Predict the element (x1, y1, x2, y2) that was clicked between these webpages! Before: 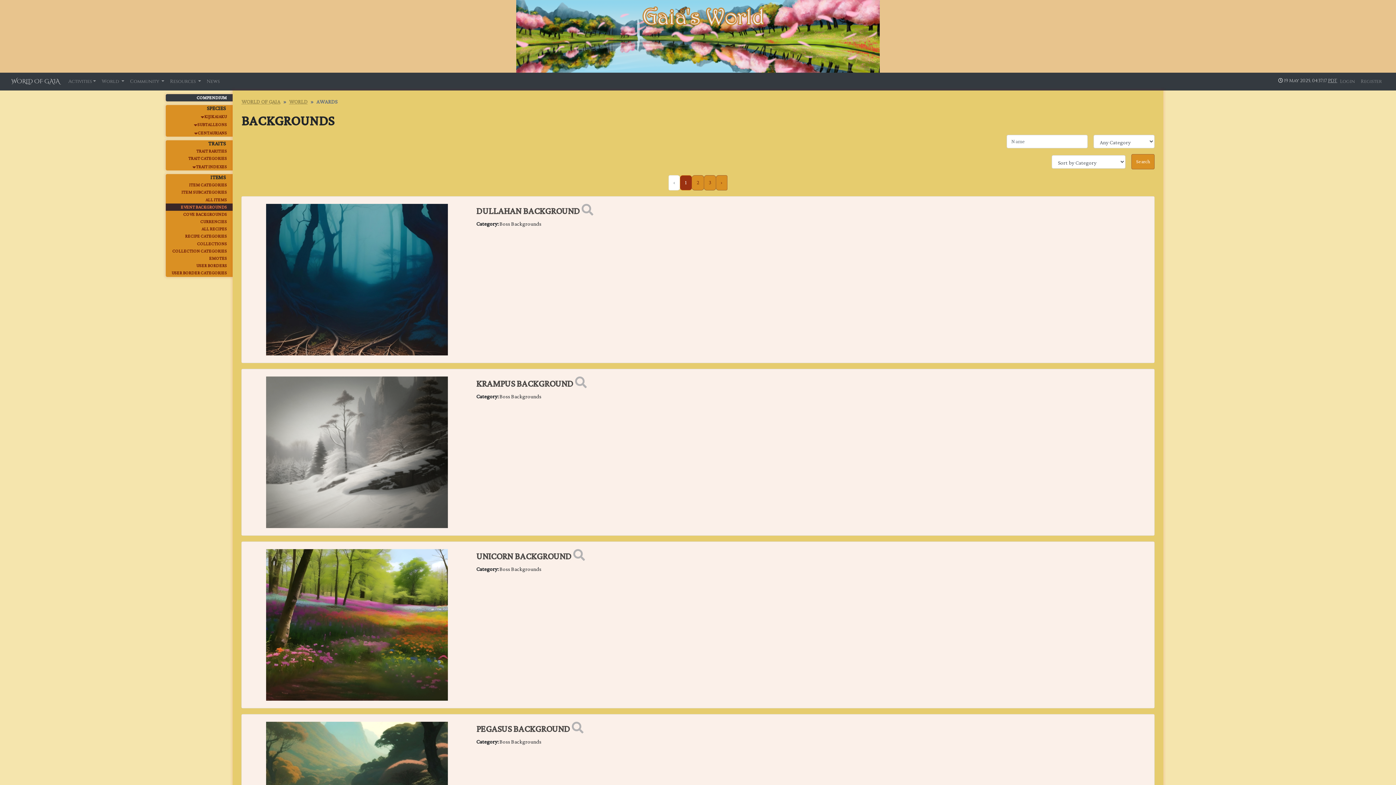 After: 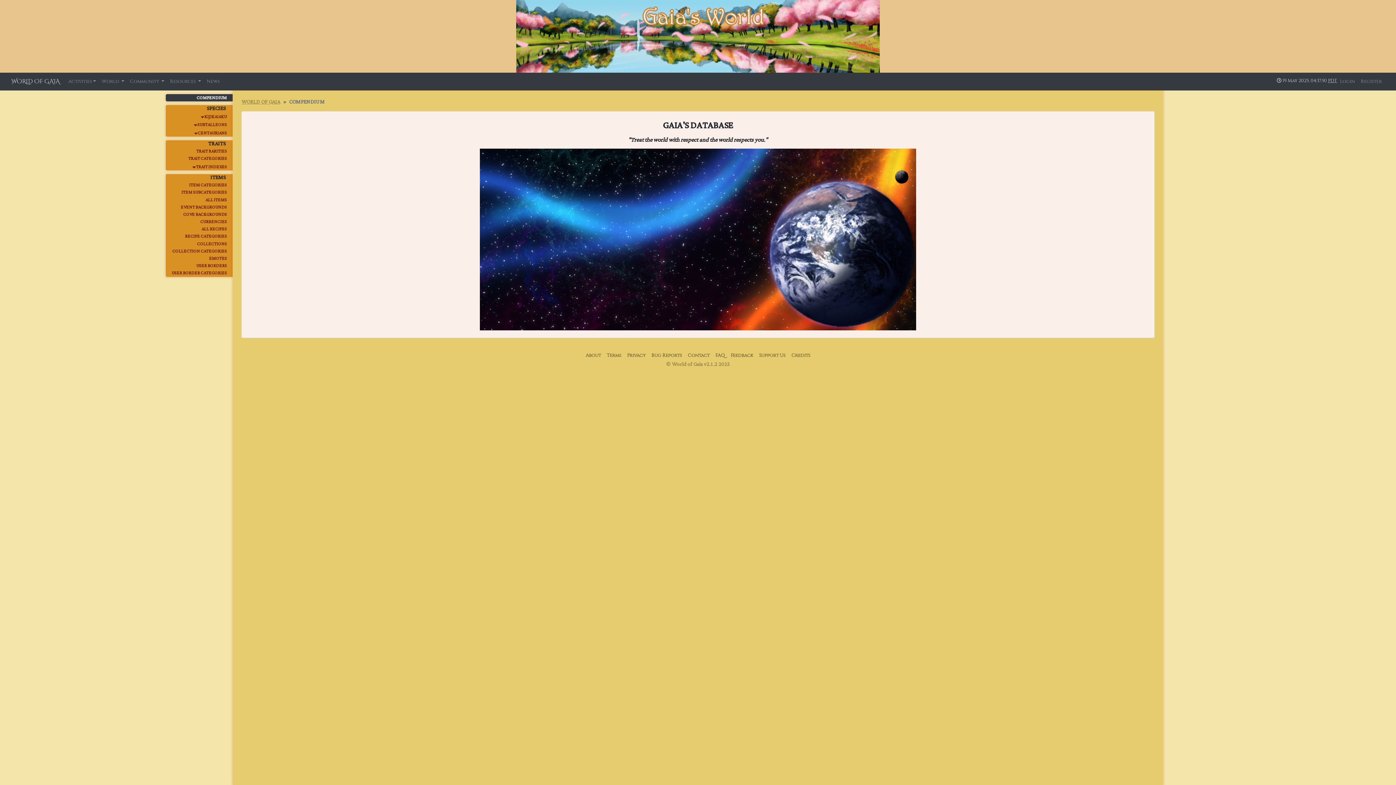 Action: bbox: (289, 97, 307, 107) label: WORLD